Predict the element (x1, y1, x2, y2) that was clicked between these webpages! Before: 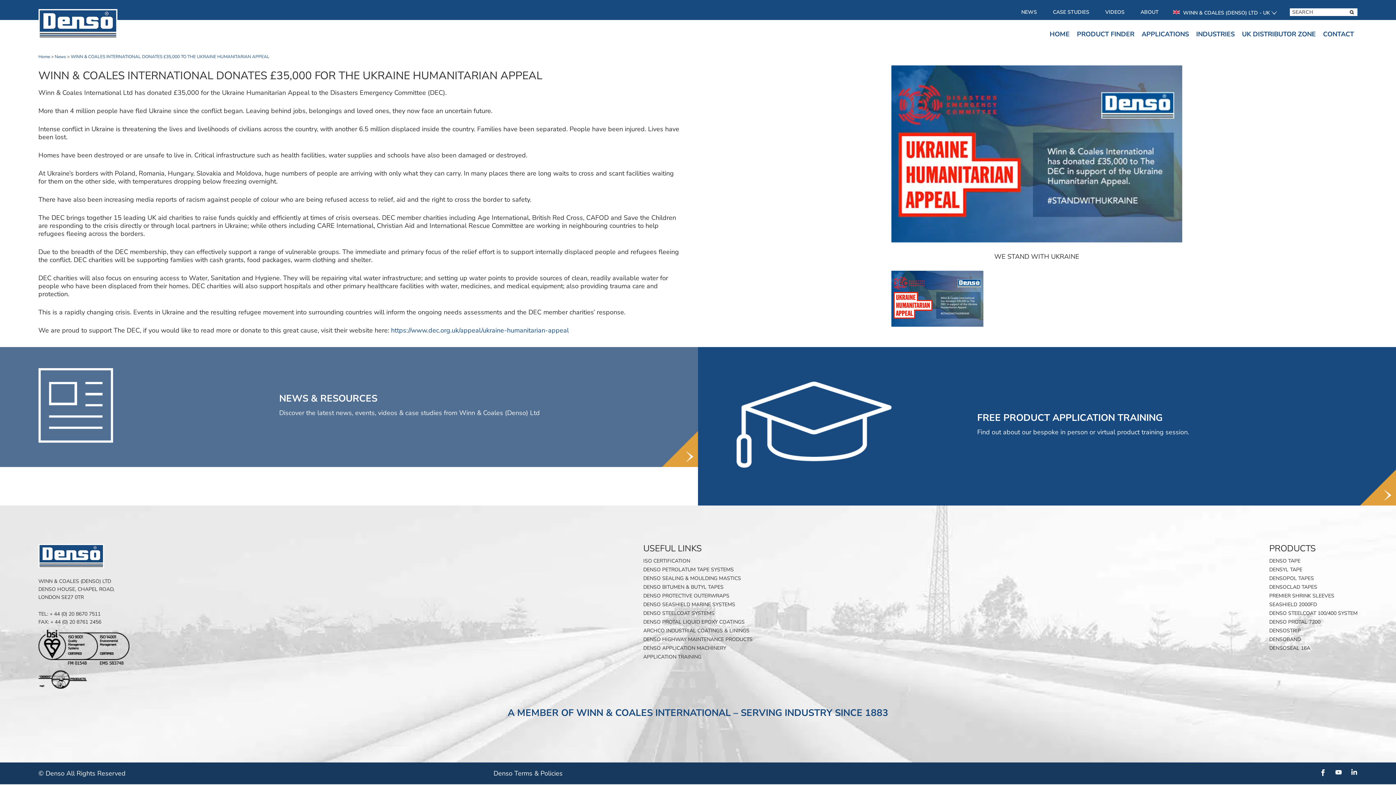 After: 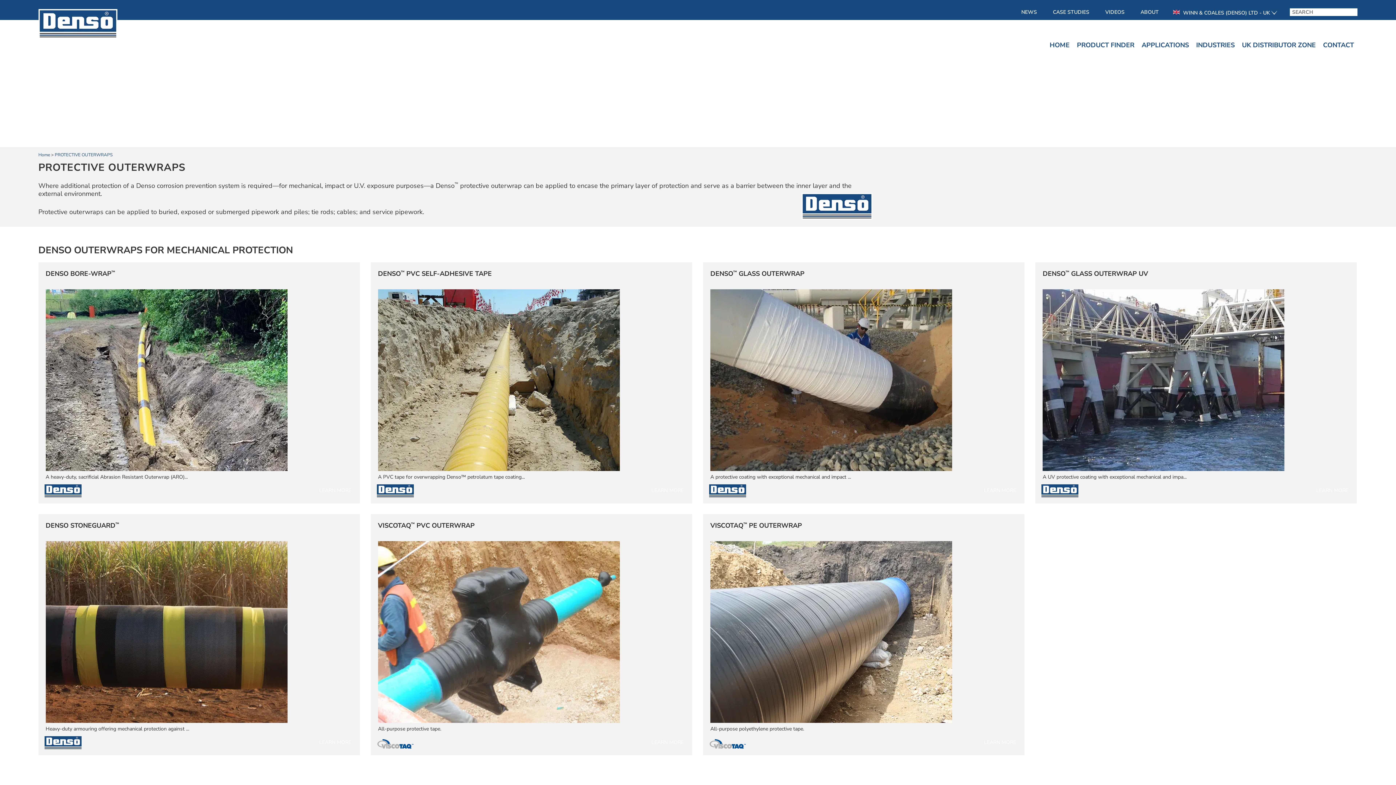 Action: label: DENSO PROTECTIVE OUTERWRAPS bbox: (643, 592, 729, 599)